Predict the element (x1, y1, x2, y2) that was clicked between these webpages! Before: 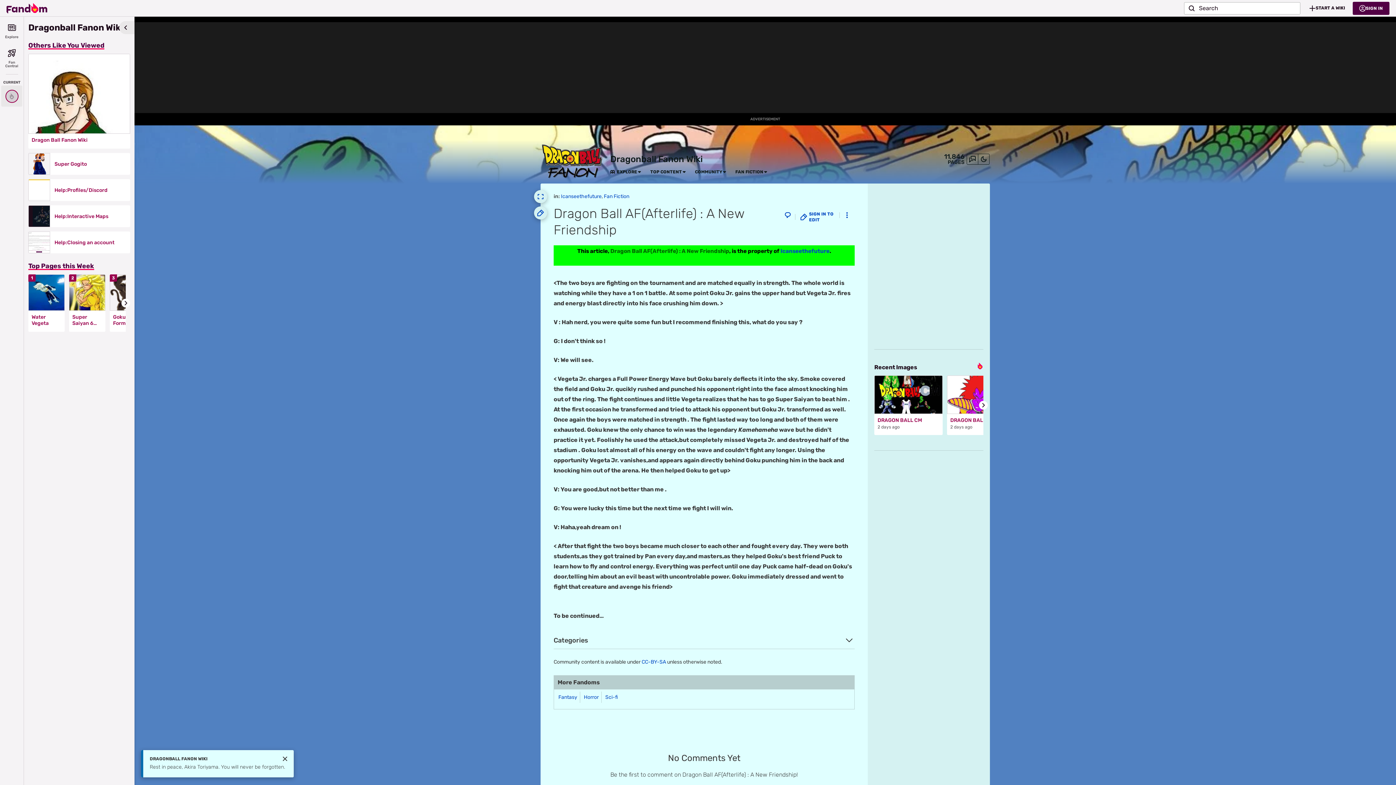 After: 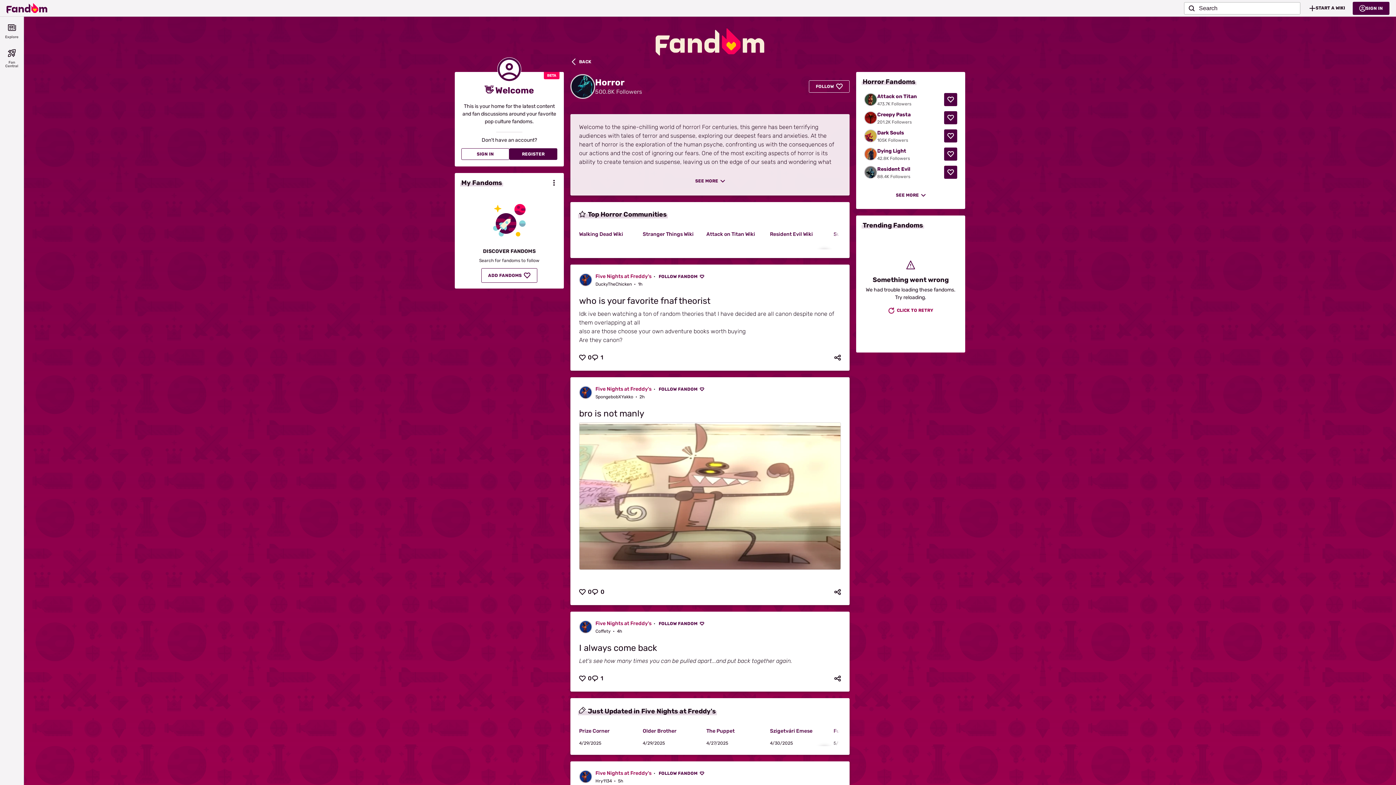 Action: label: Horror bbox: (584, 694, 598, 700)